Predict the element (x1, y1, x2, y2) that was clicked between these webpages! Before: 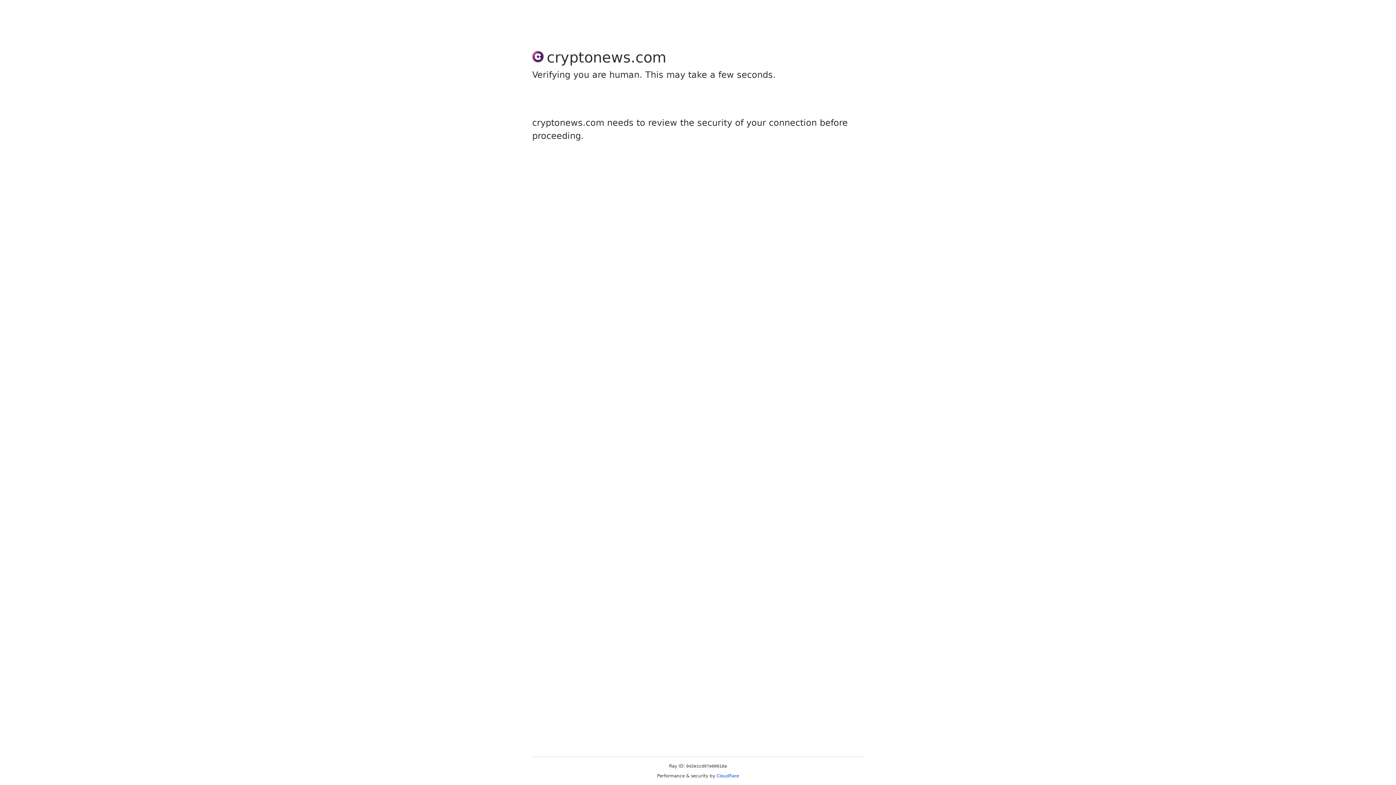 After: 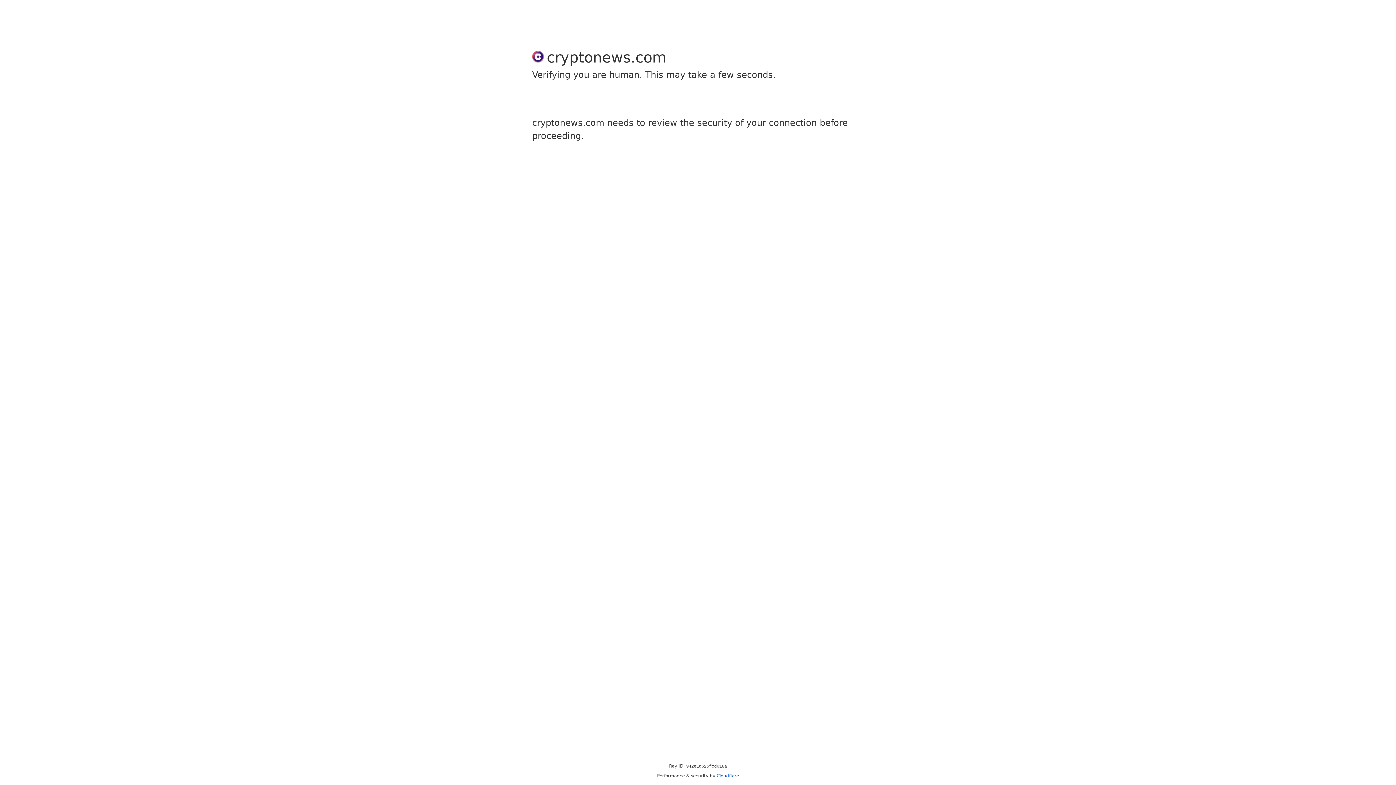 Action: label: Cloudflare bbox: (716, 773, 739, 778)